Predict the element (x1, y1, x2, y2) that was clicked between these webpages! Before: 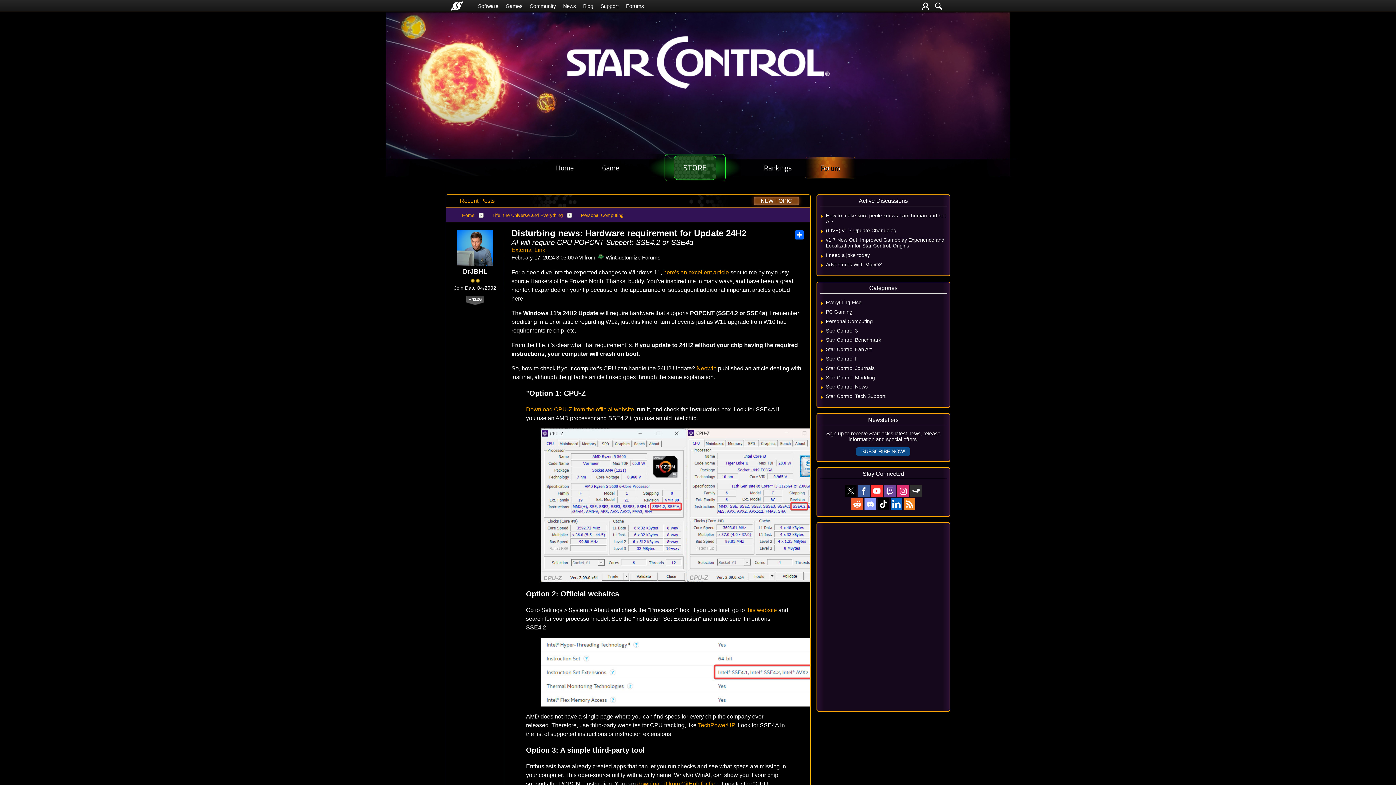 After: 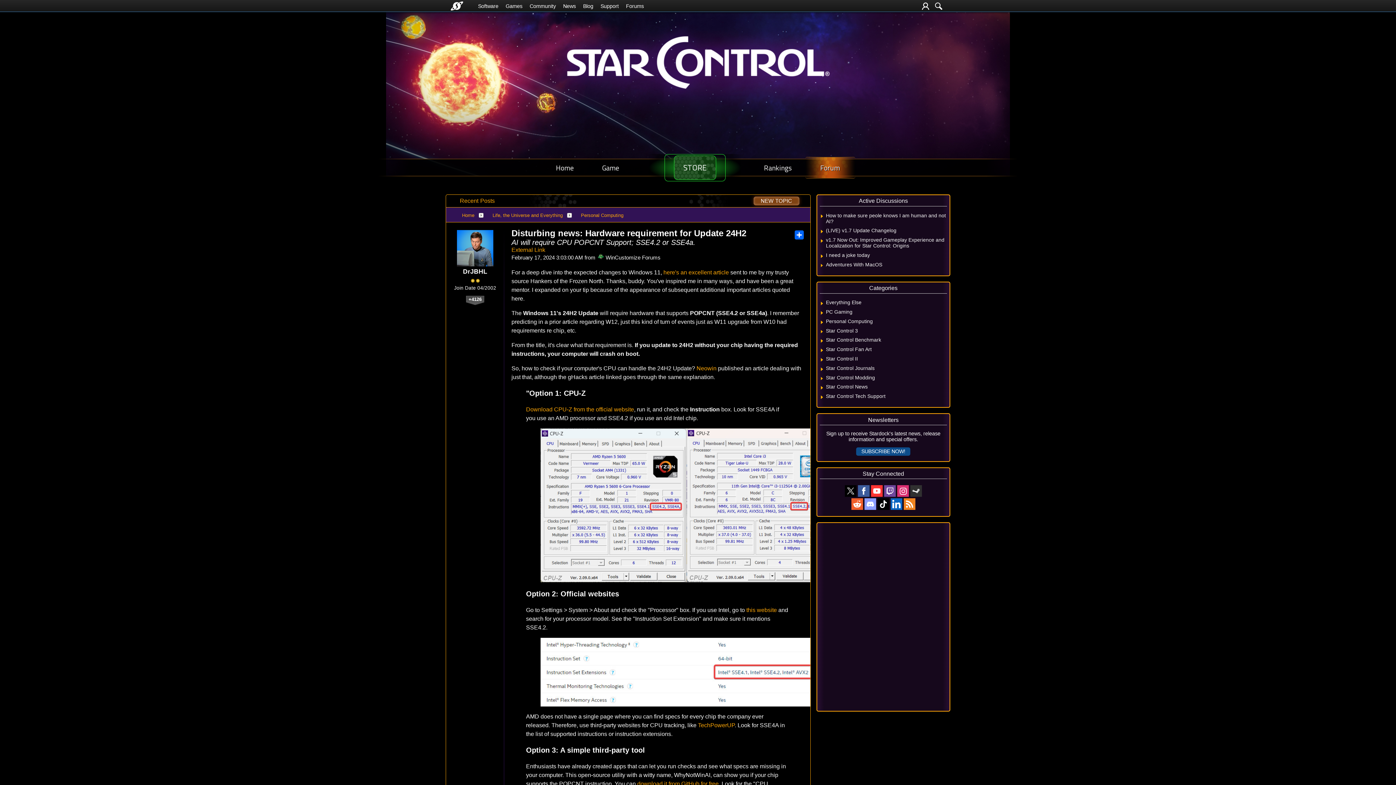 Action: bbox: (890, 497, 903, 511)